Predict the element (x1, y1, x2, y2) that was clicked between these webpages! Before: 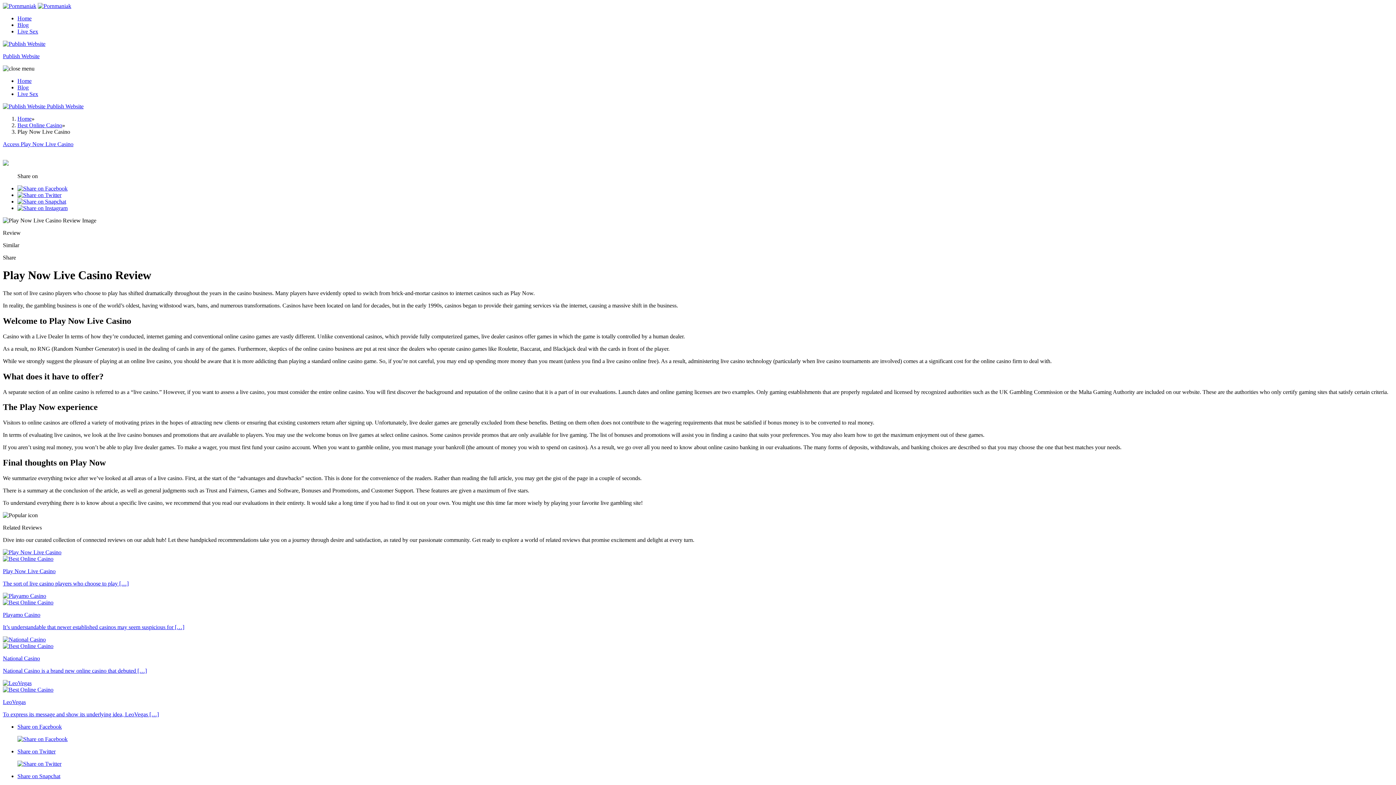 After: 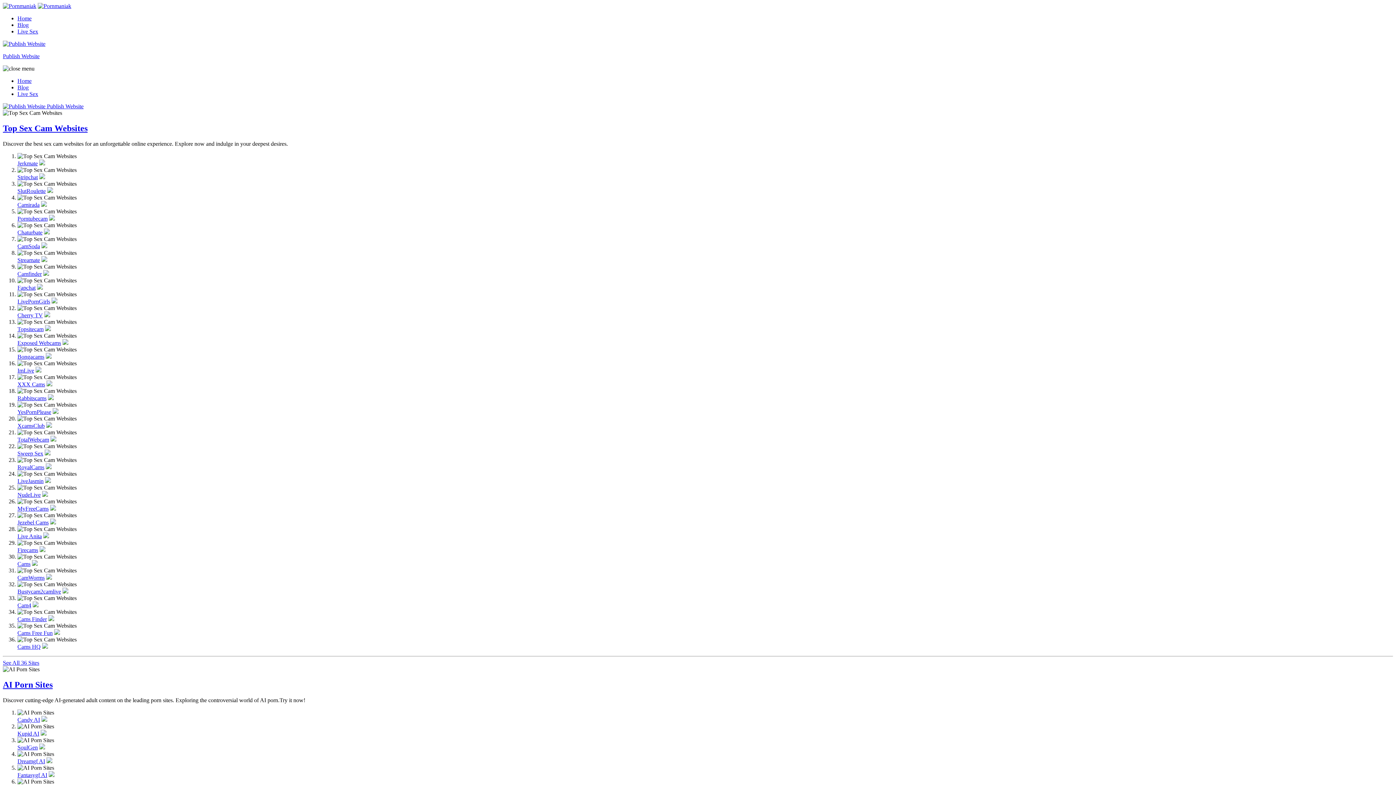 Action: label: Home bbox: (17, 15, 31, 21)